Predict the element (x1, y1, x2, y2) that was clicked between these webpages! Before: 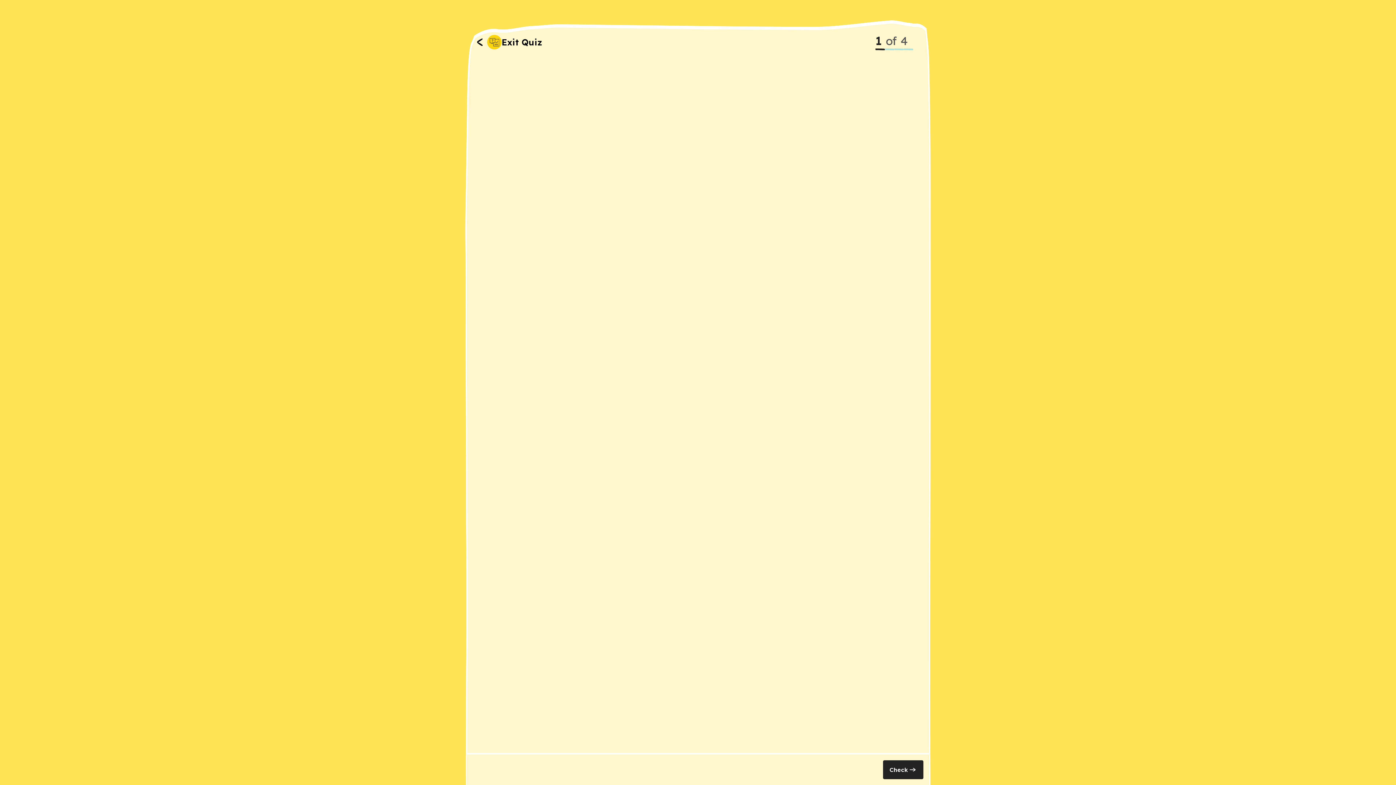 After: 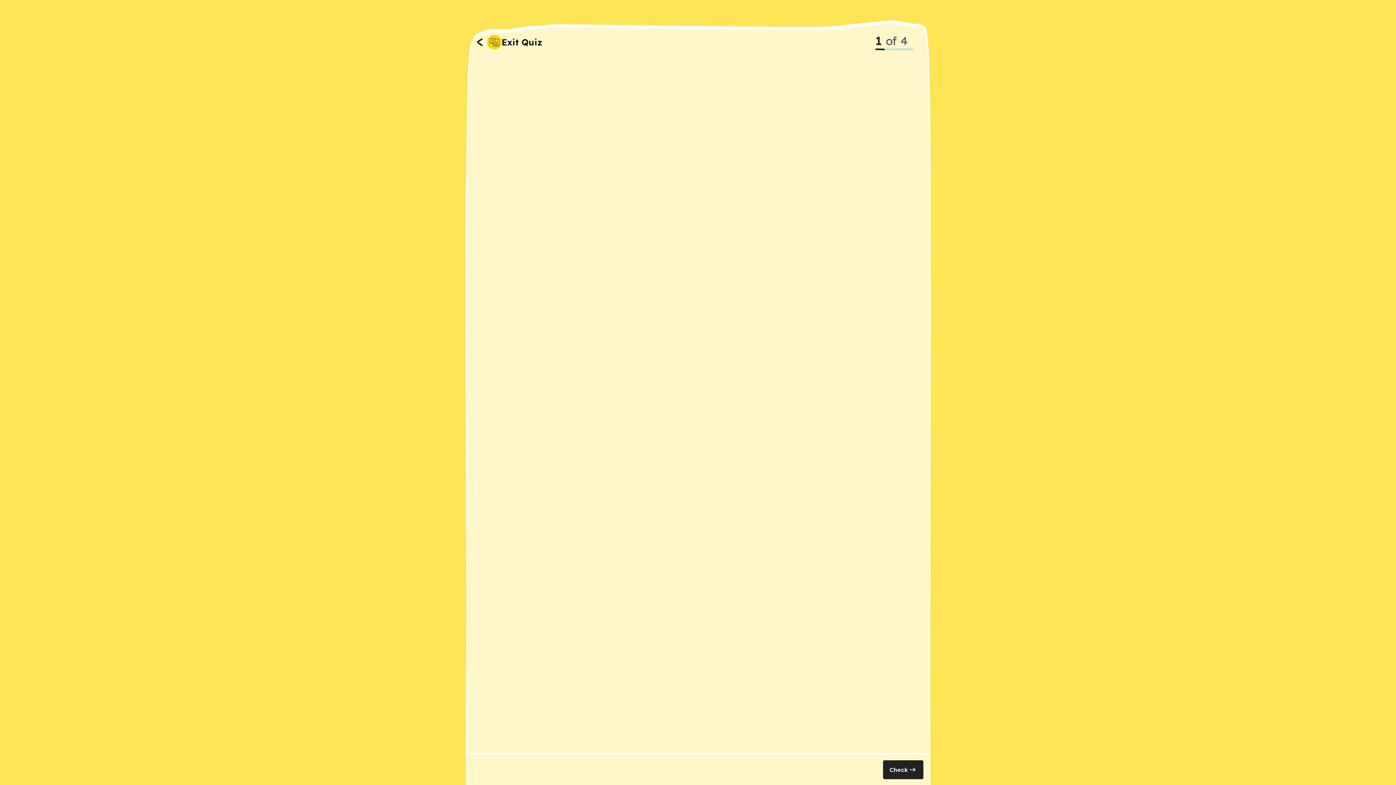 Action: bbox: (883, 760, 923, 779) label: Check